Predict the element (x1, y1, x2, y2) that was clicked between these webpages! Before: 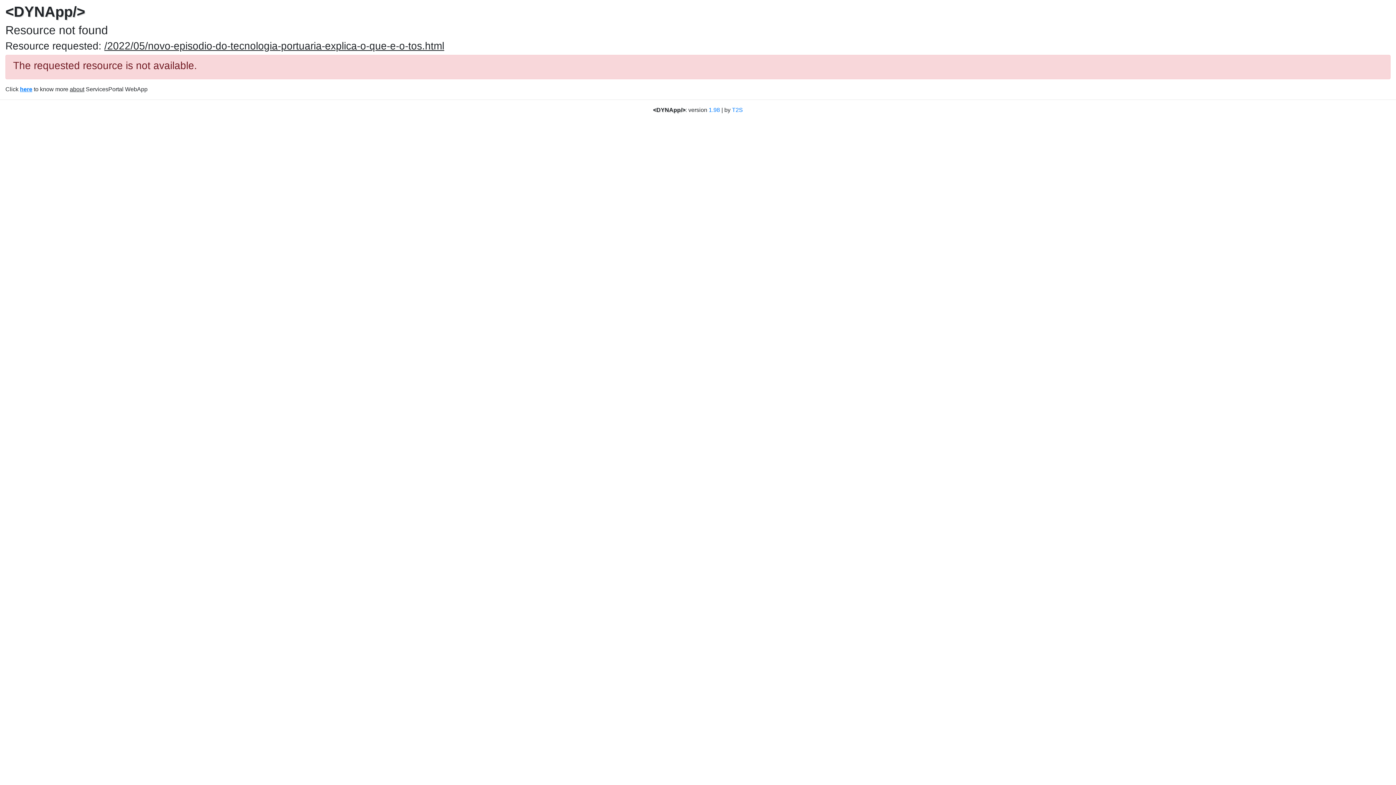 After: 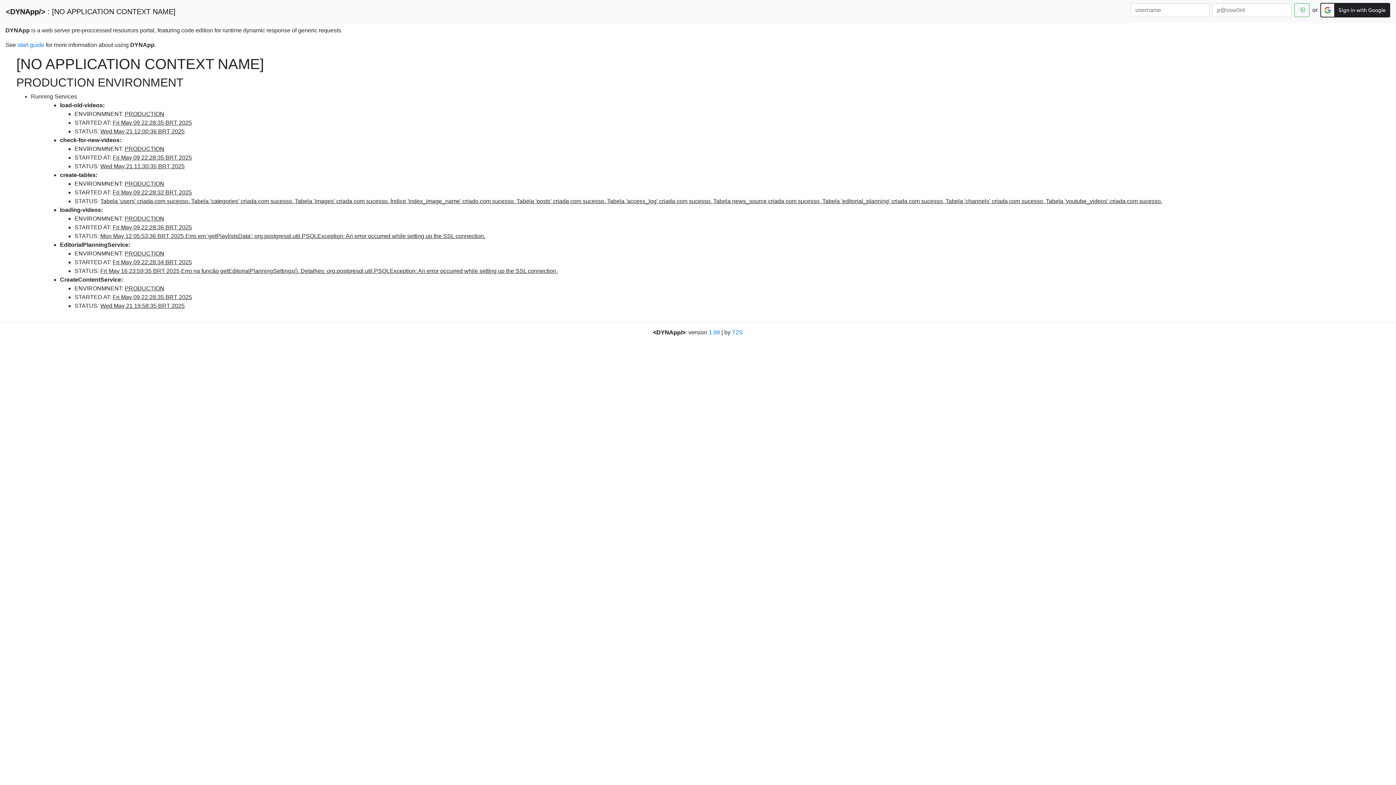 Action: label: here bbox: (20, 86, 32, 92)